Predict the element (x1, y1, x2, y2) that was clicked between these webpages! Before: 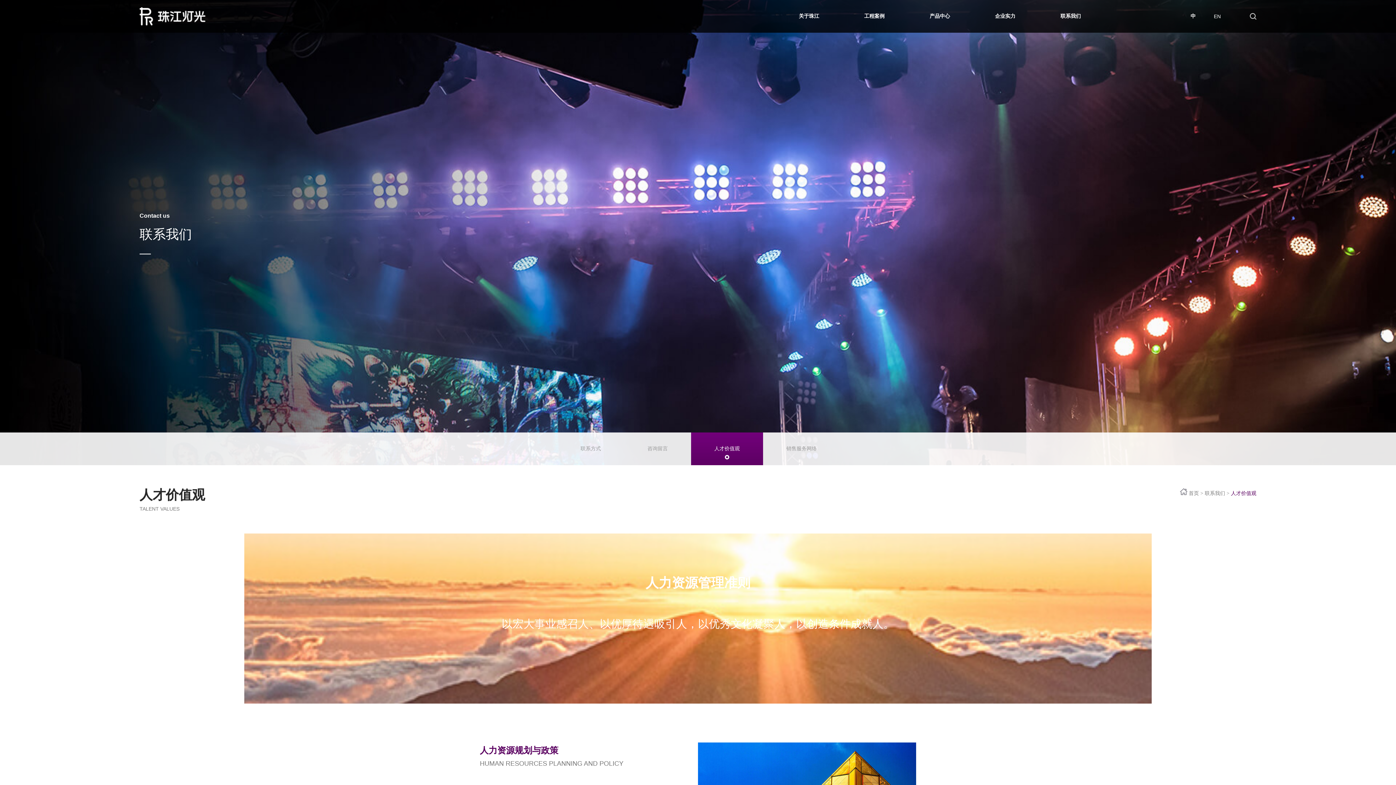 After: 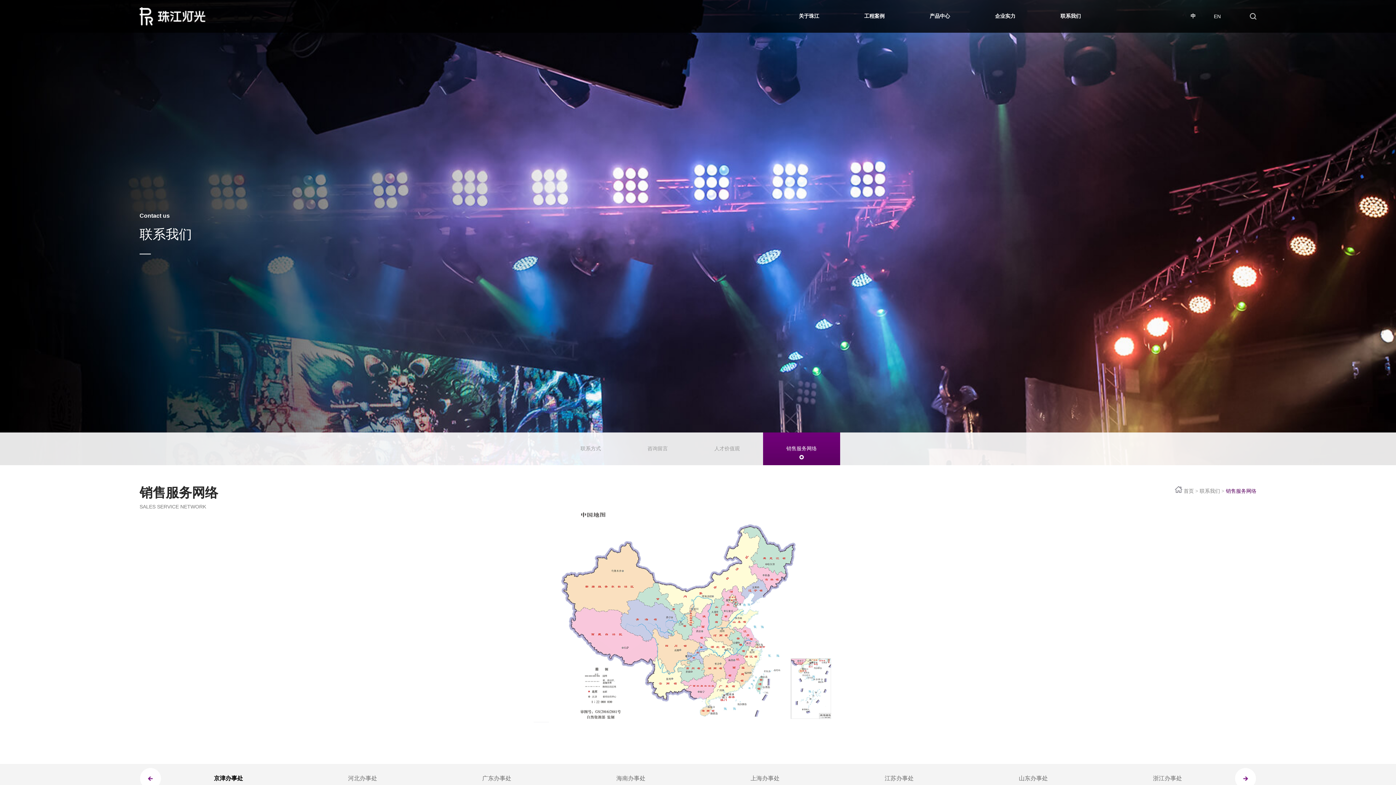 Action: label: 销售服务网络 bbox: (786, 432, 817, 465)